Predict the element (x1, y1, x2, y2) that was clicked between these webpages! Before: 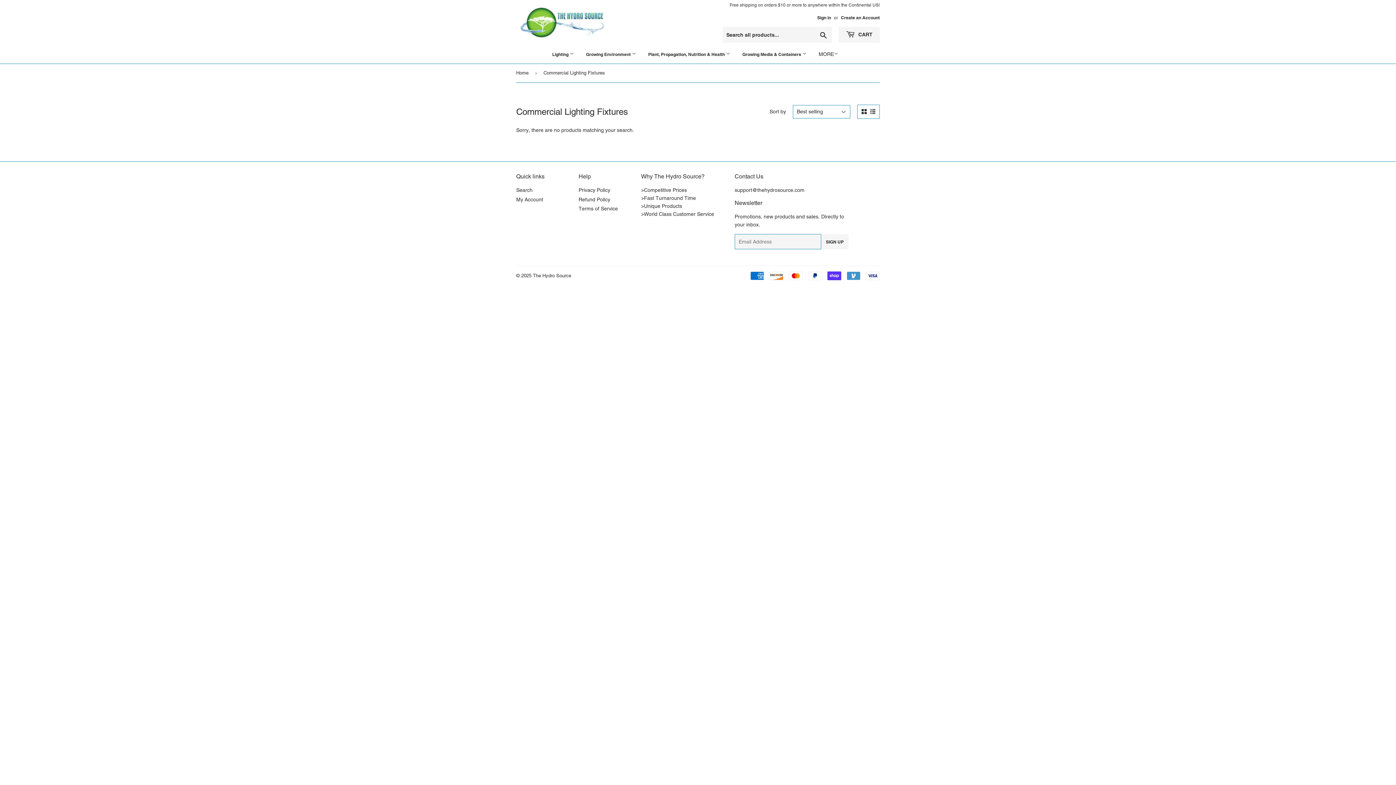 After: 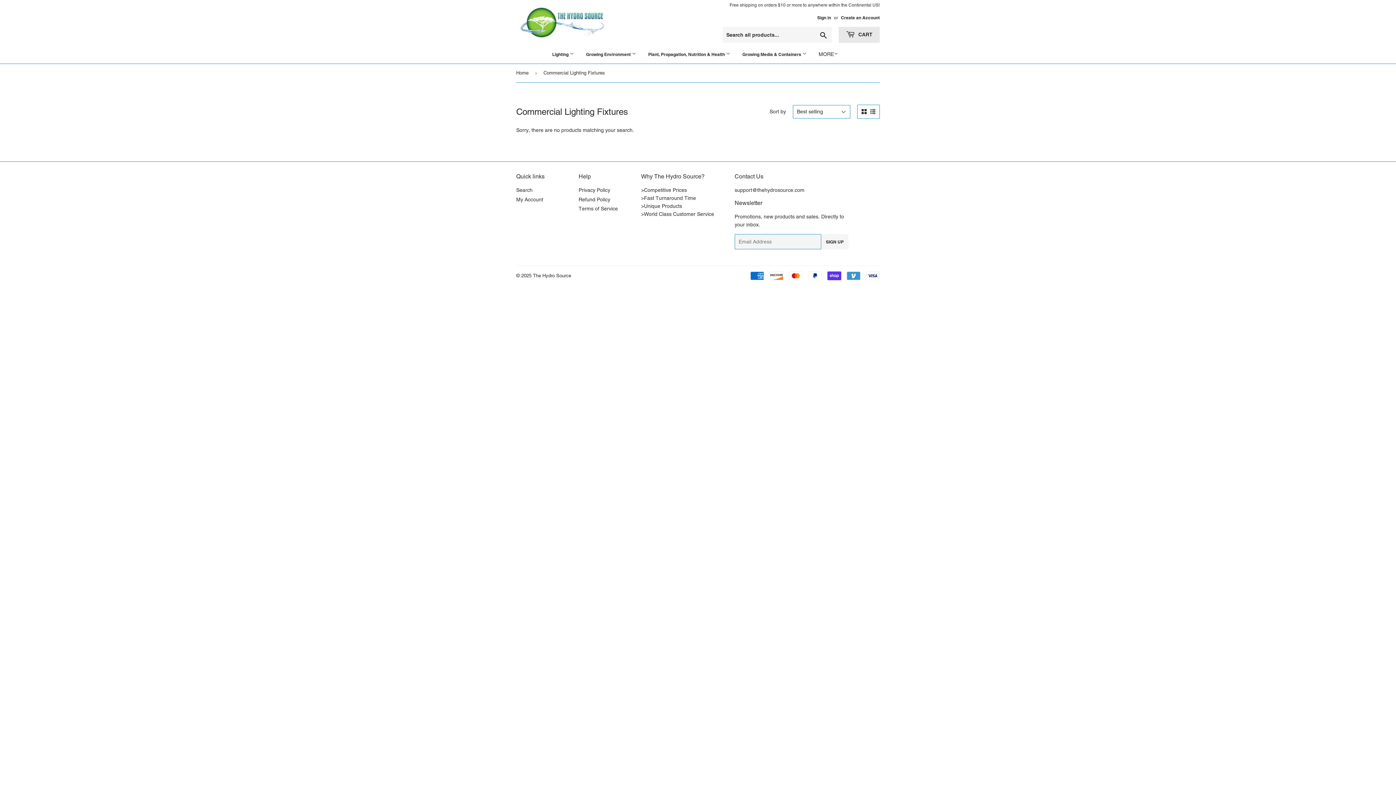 Action: bbox: (838, 26, 880, 42) label:  CART